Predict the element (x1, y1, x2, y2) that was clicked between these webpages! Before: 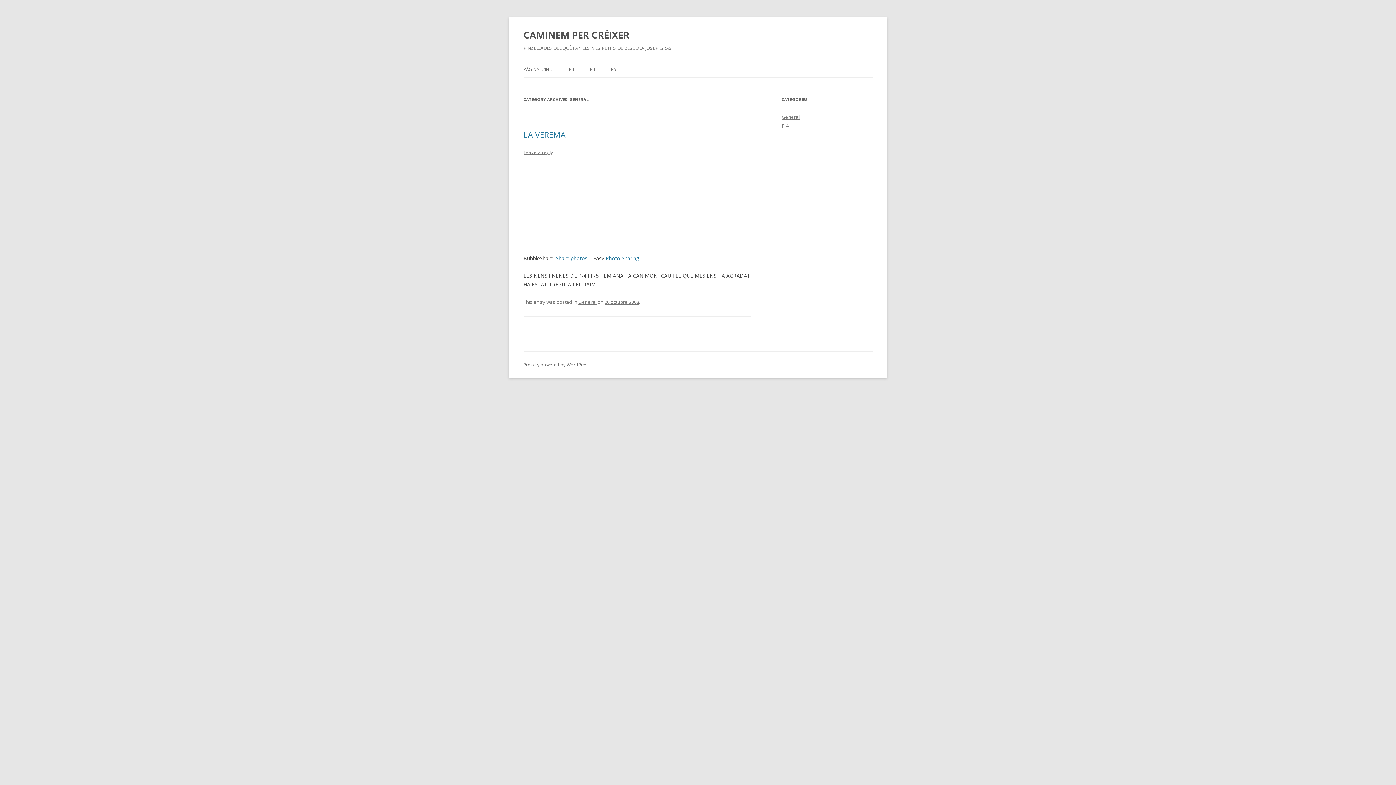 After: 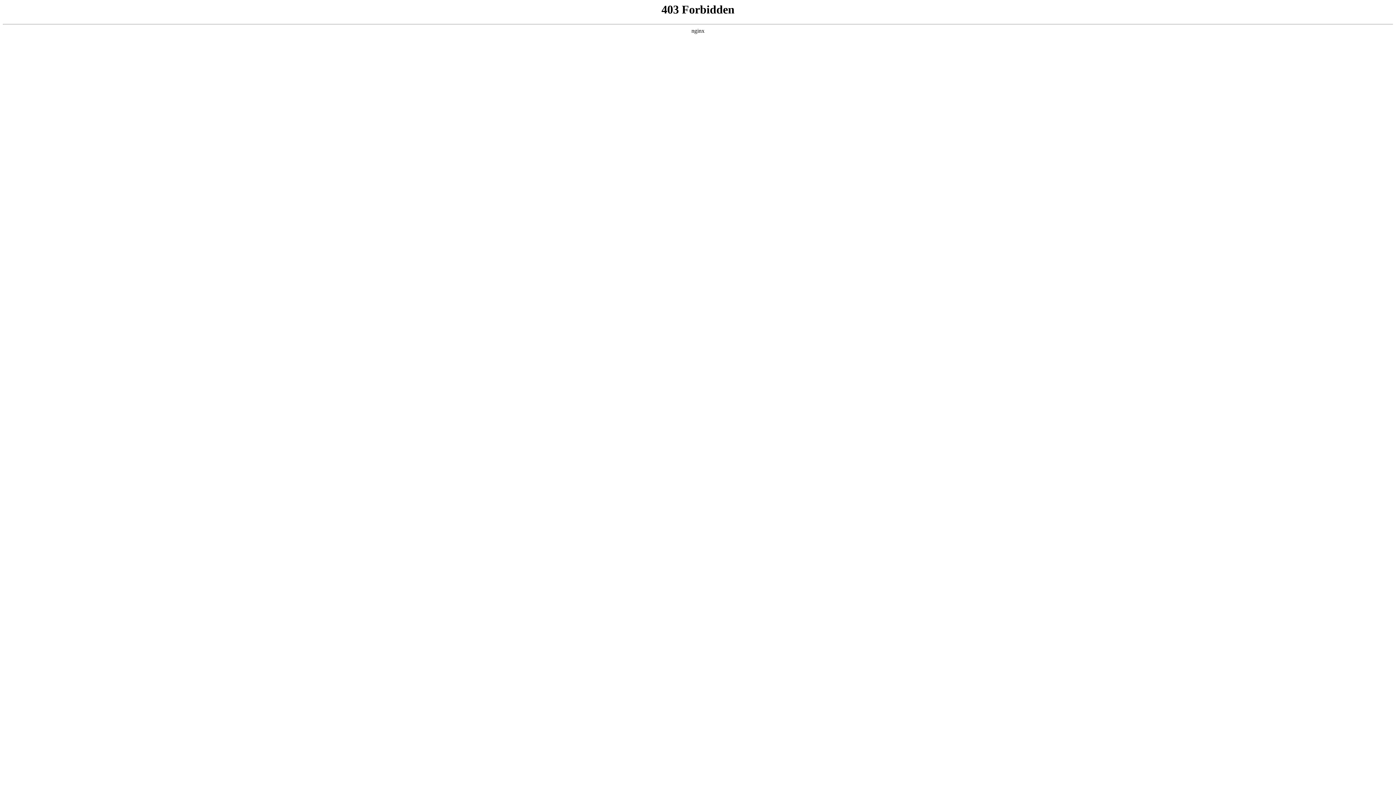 Action: label: Proudly powered by WordPress bbox: (523, 361, 589, 368)